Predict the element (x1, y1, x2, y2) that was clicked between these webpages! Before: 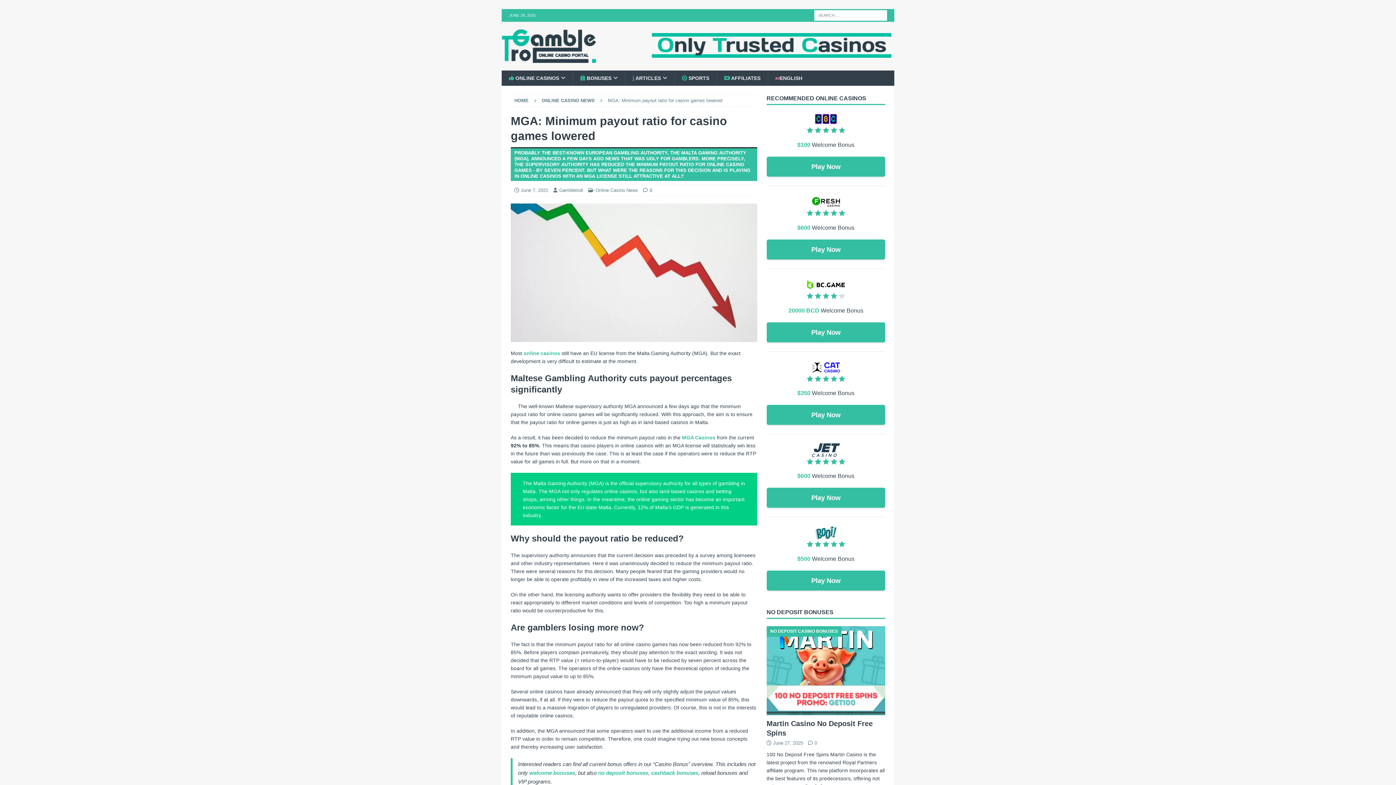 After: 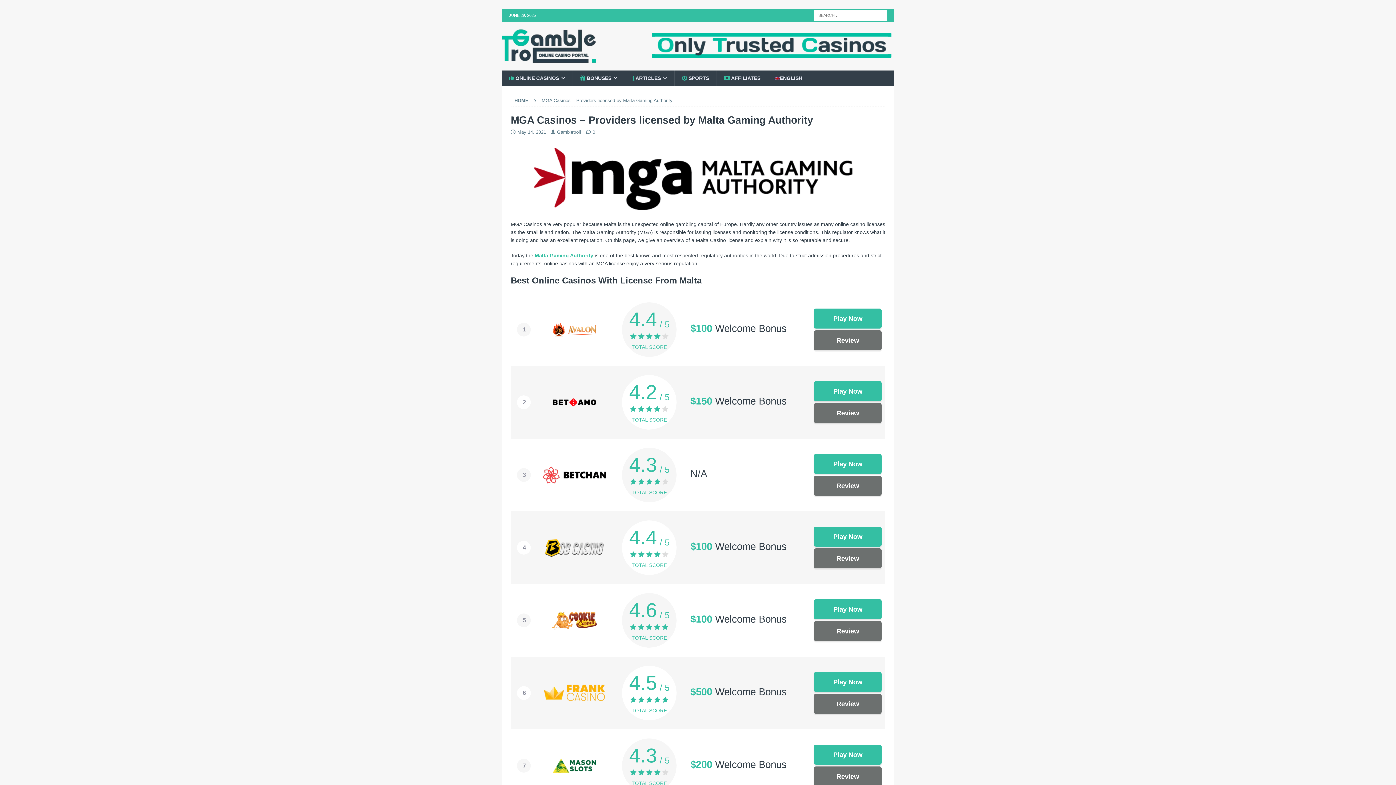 Action: label: MGA Casinos bbox: (682, 434, 715, 440)